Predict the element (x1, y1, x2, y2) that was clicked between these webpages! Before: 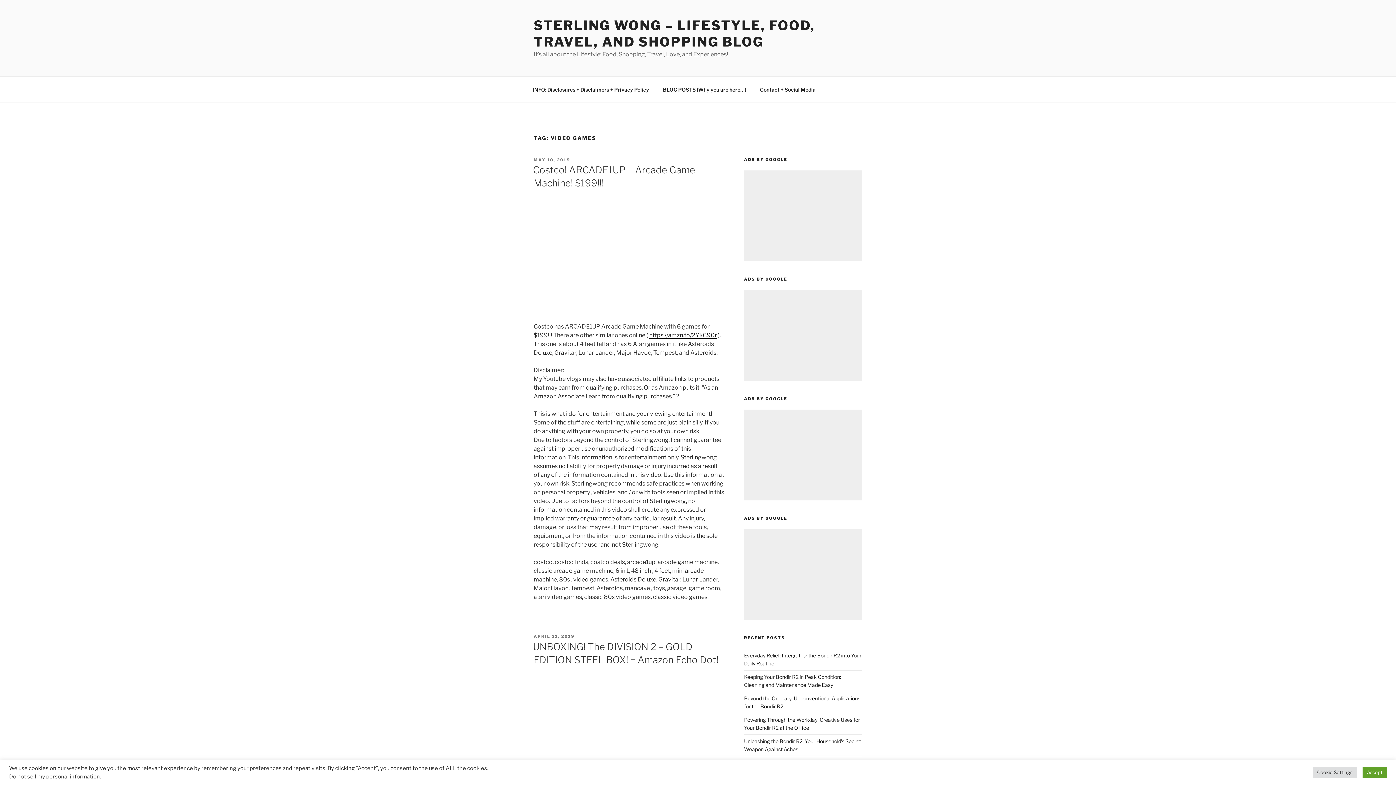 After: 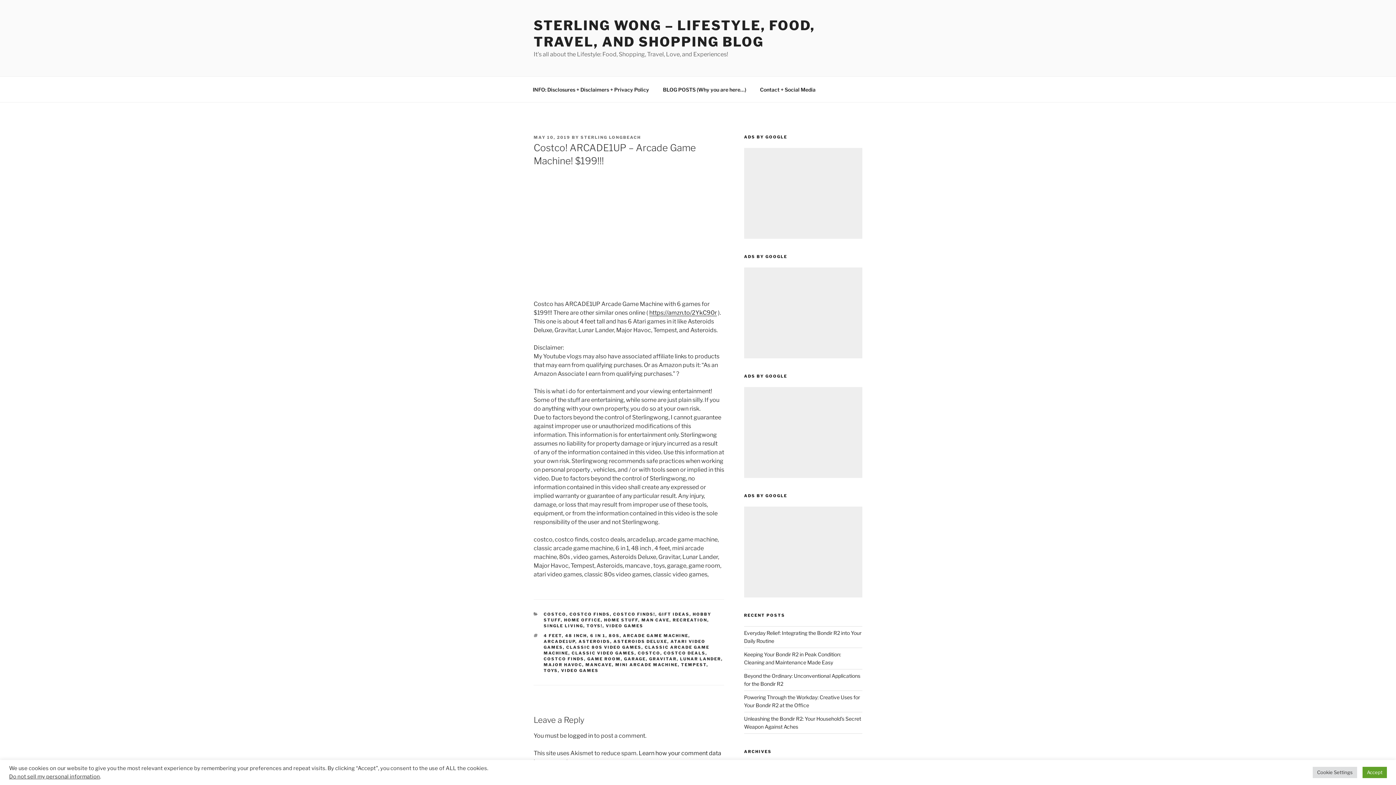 Action: label: MAY 10, 2019 bbox: (533, 157, 570, 162)